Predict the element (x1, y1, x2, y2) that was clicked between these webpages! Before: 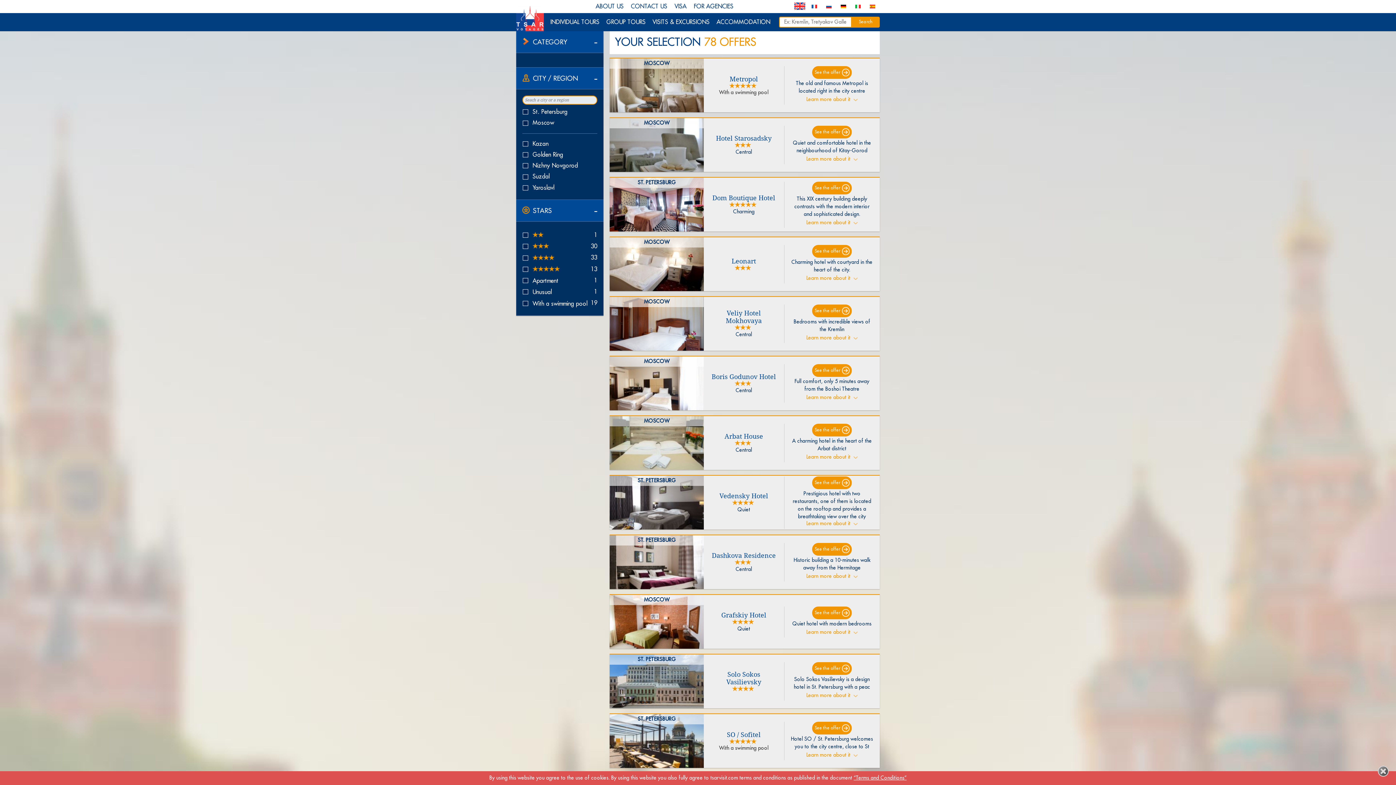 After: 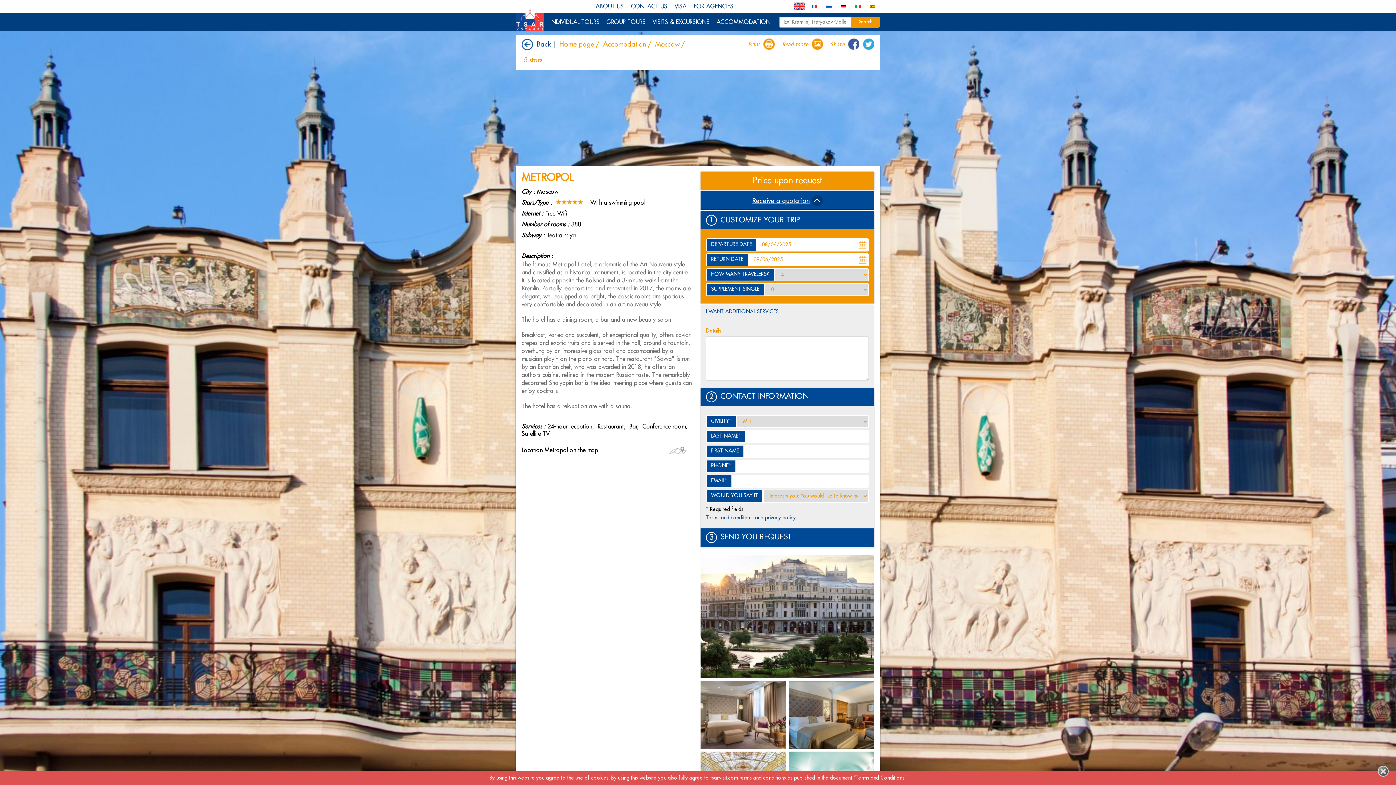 Action: label: See the offer bbox: (812, 66, 852, 78)